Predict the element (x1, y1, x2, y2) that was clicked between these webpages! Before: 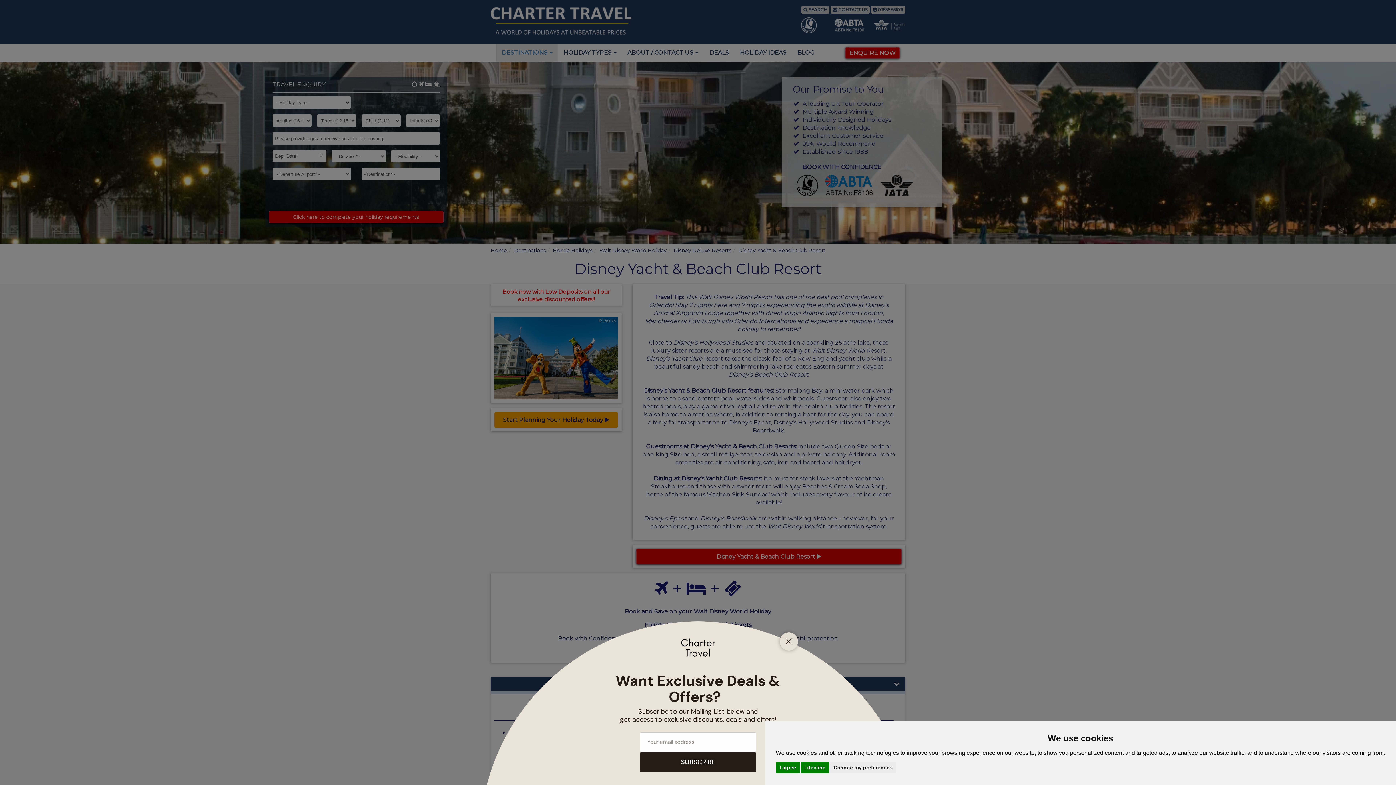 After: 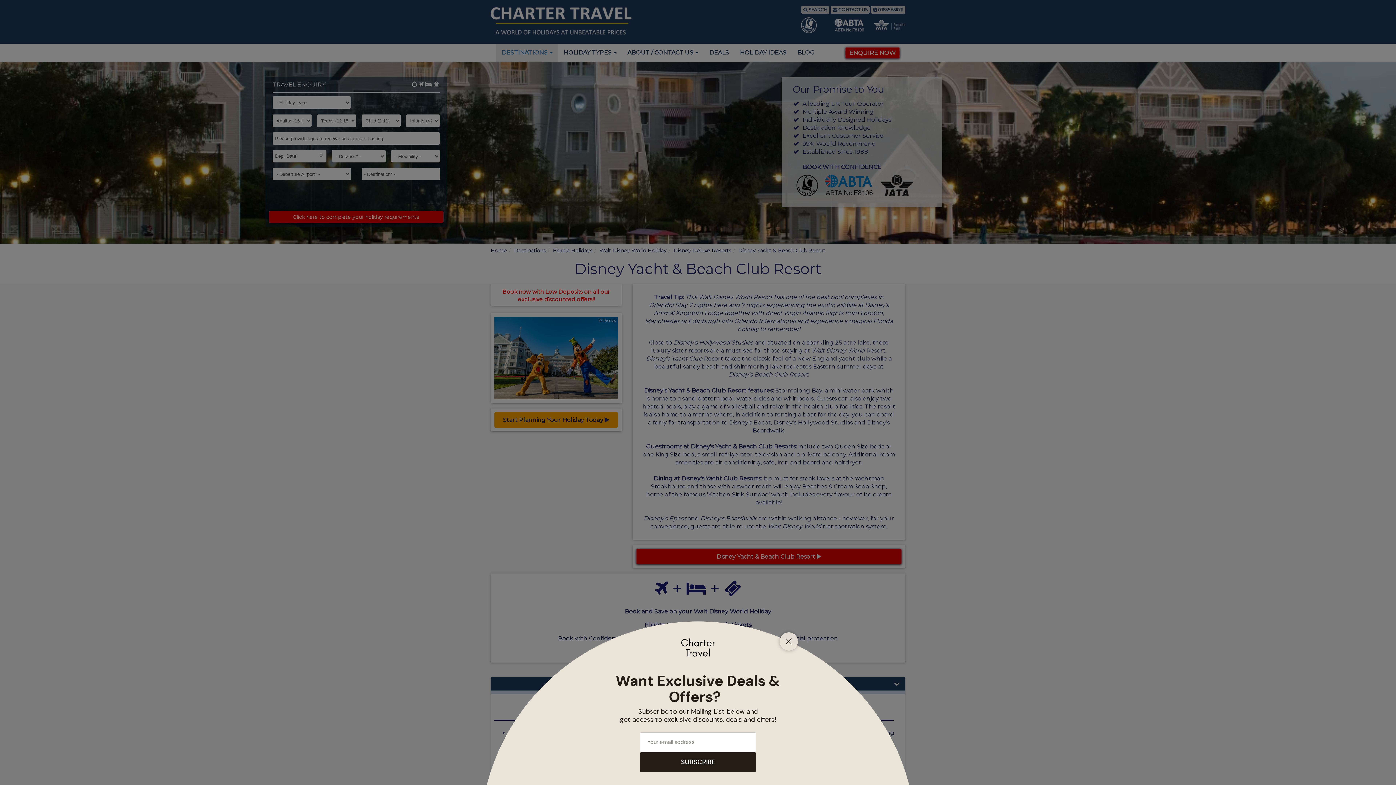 Action: bbox: (800, 762, 829, 773) label: I decline